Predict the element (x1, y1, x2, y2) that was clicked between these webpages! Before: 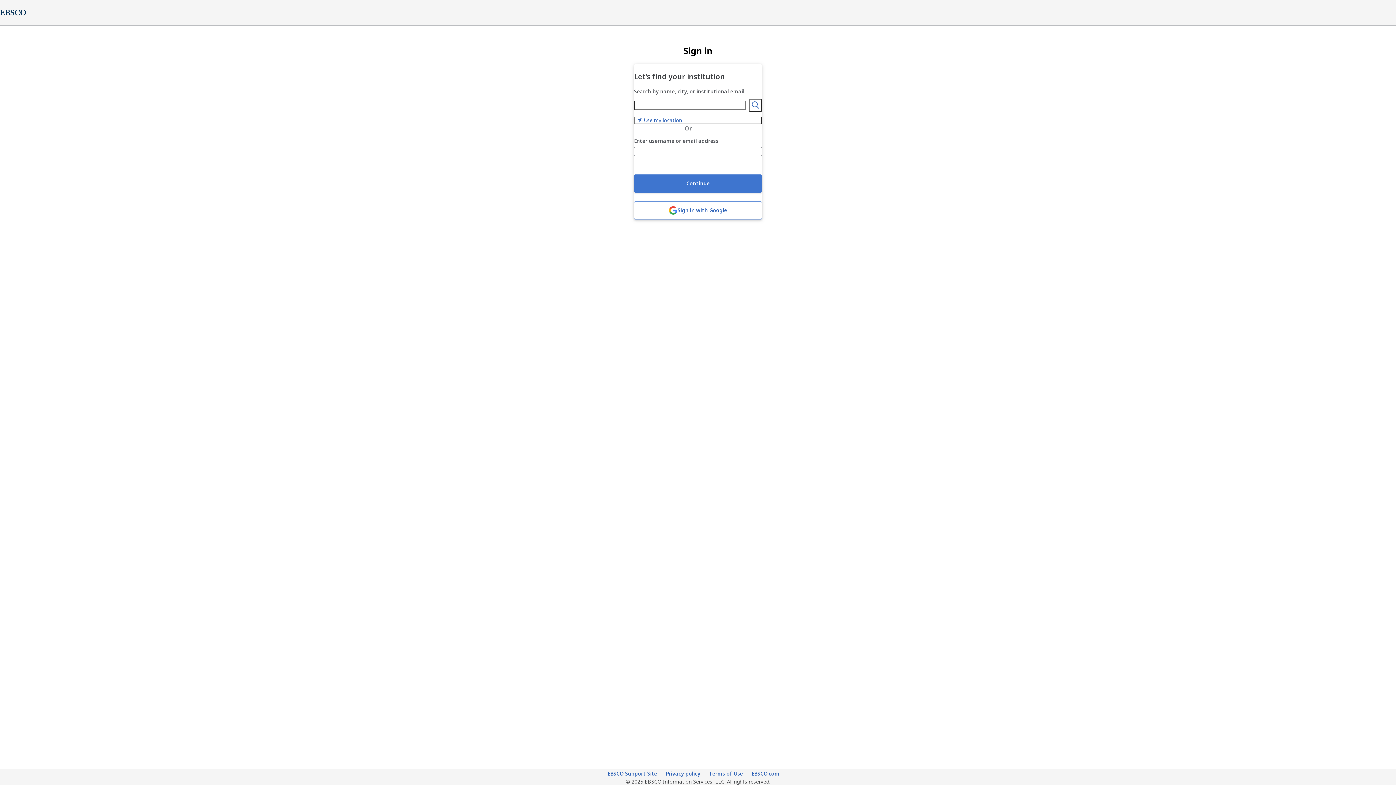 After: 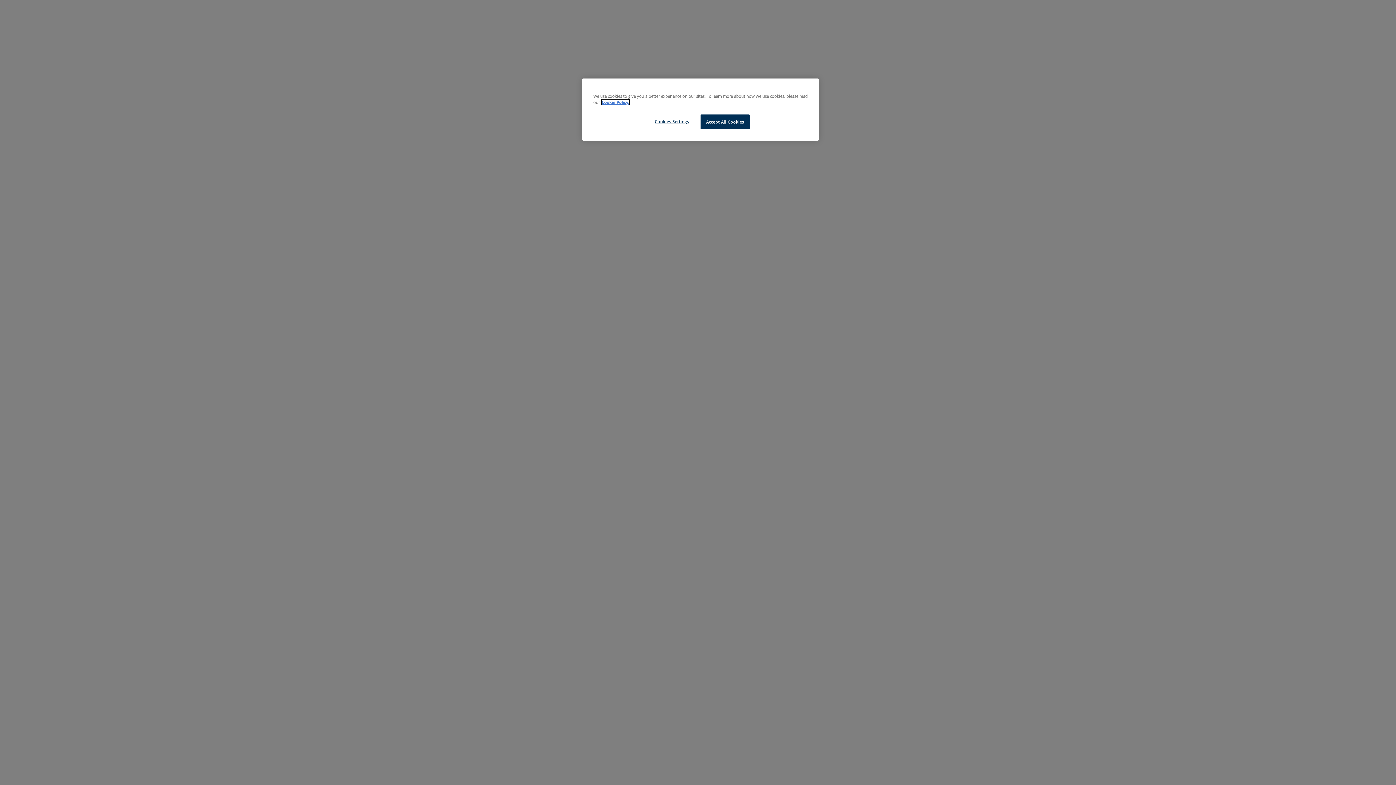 Action: bbox: (607, 770, 657, 778) label: EBSCO Support Site